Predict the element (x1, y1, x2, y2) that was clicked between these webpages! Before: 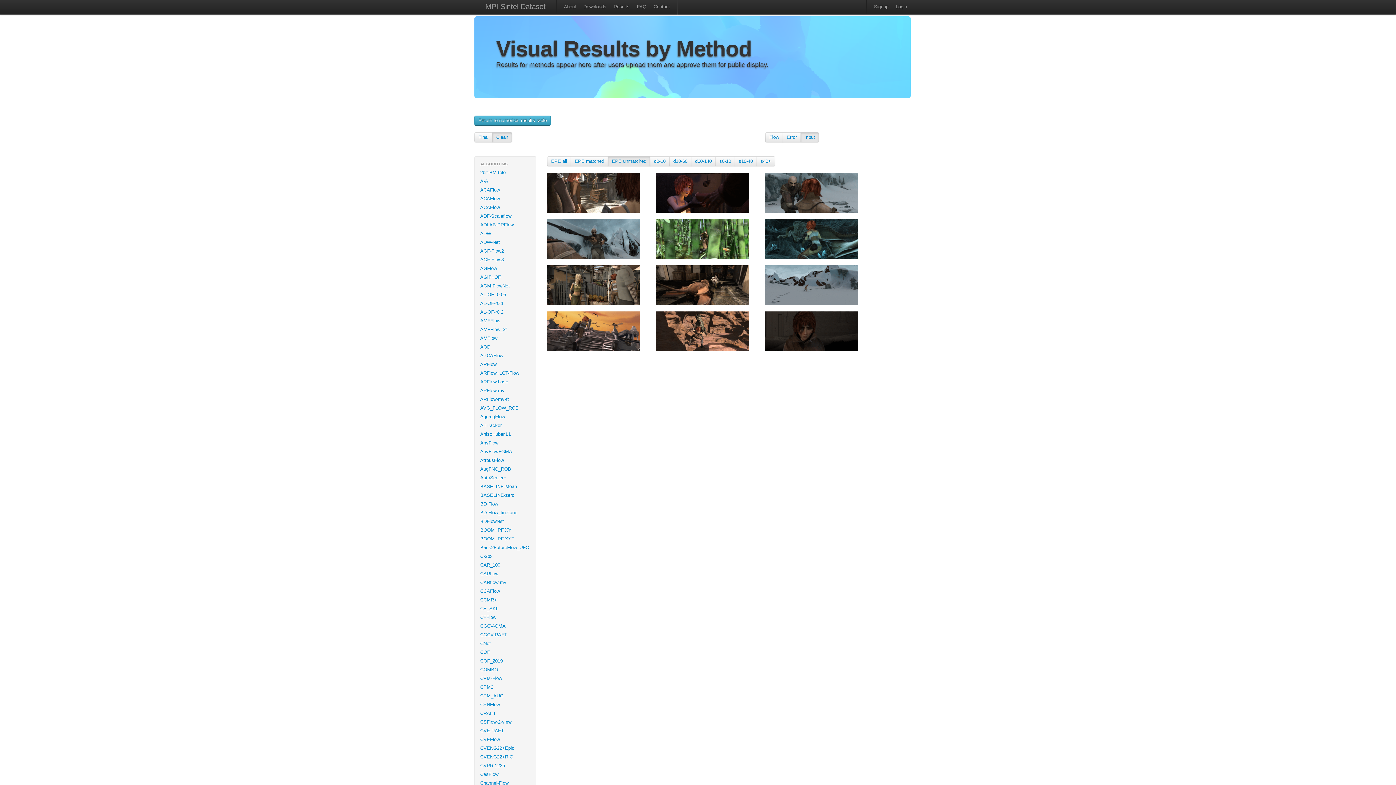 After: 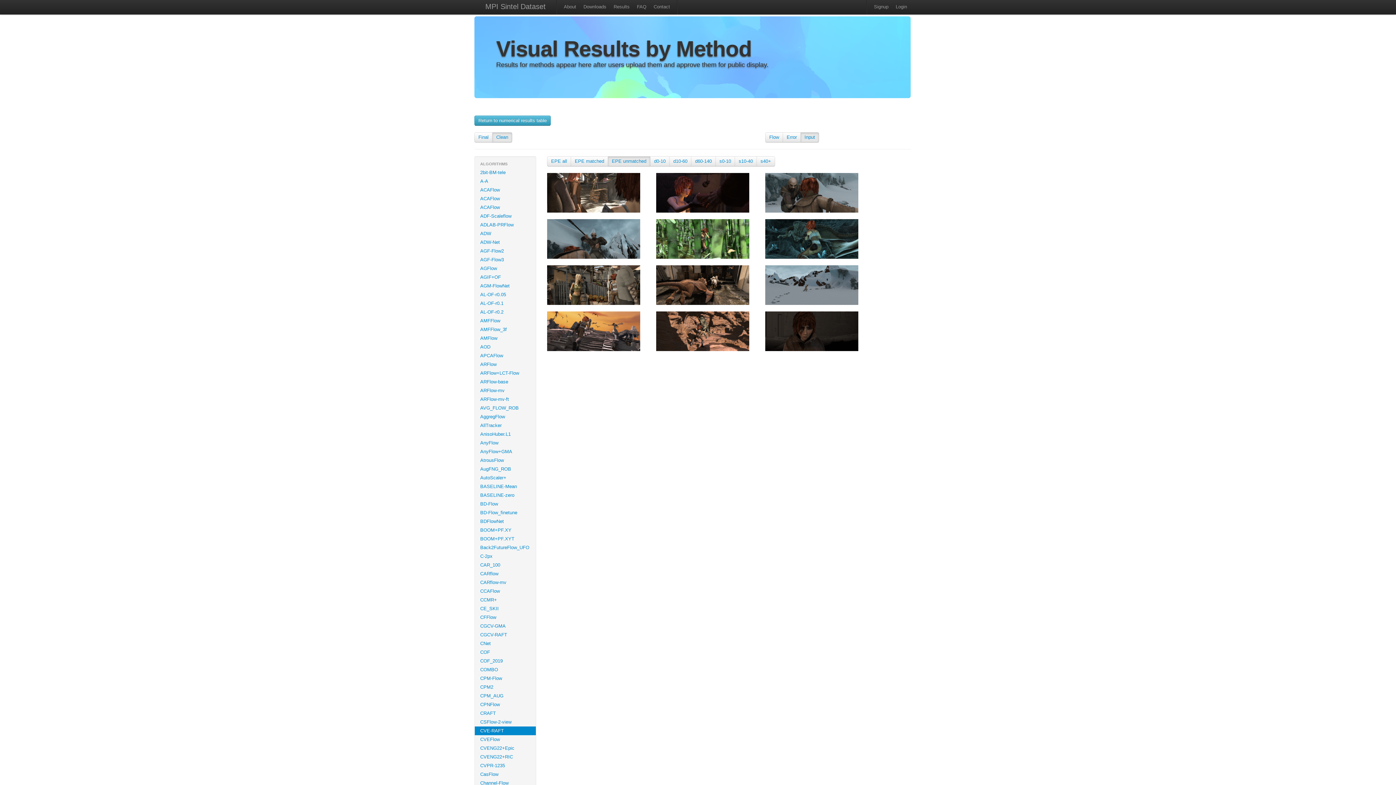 Action: label: CVE-RAFT bbox: (474, 726, 536, 735)